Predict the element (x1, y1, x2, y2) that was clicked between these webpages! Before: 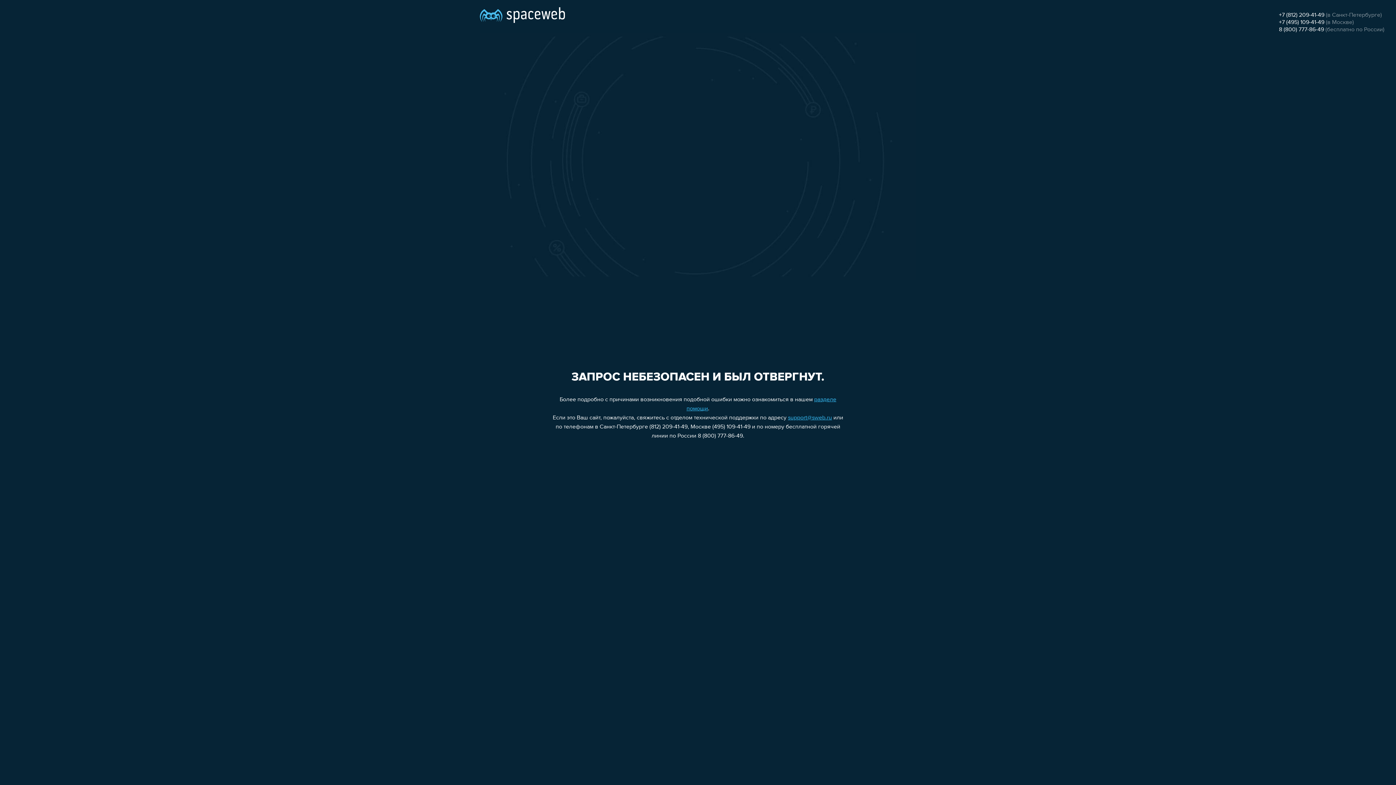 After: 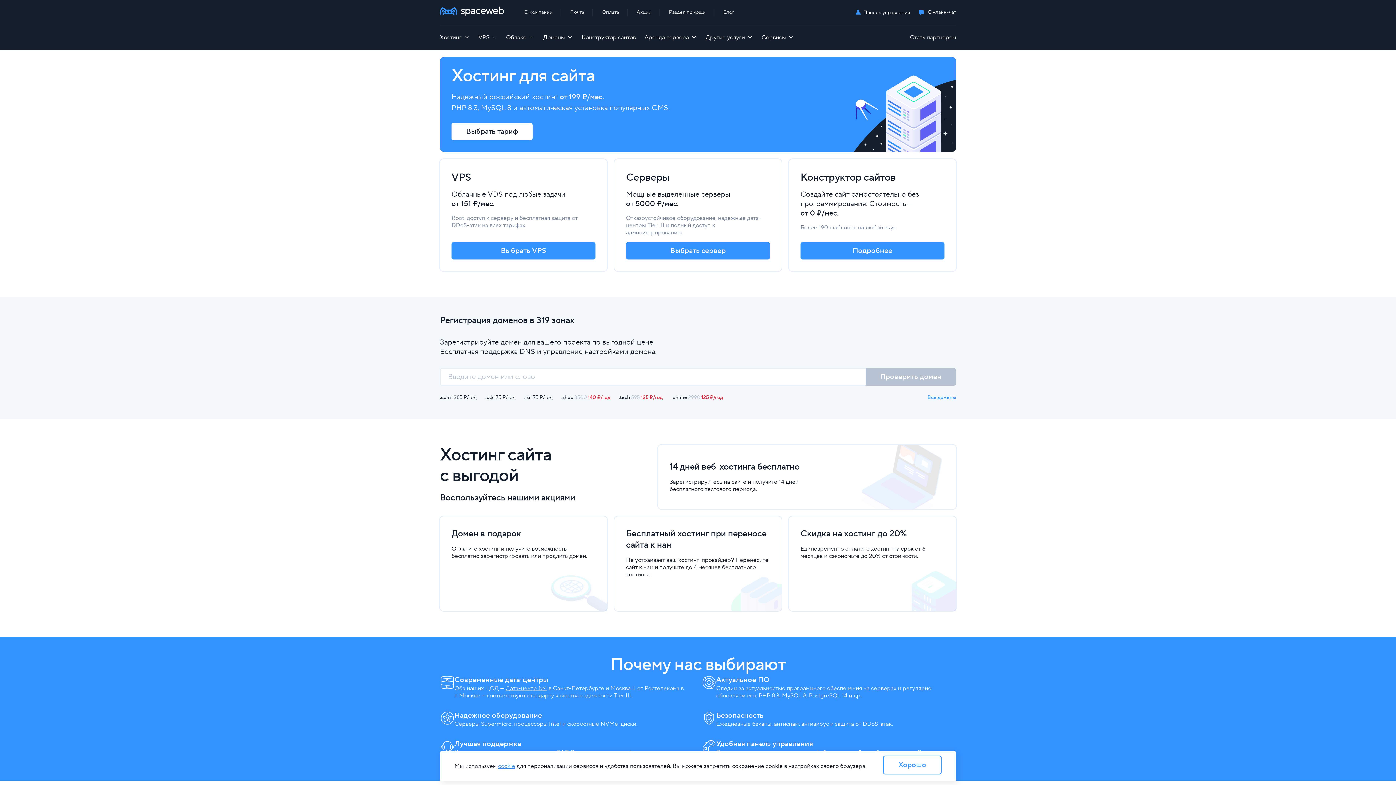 Action: bbox: (480, 0, 565, 25)